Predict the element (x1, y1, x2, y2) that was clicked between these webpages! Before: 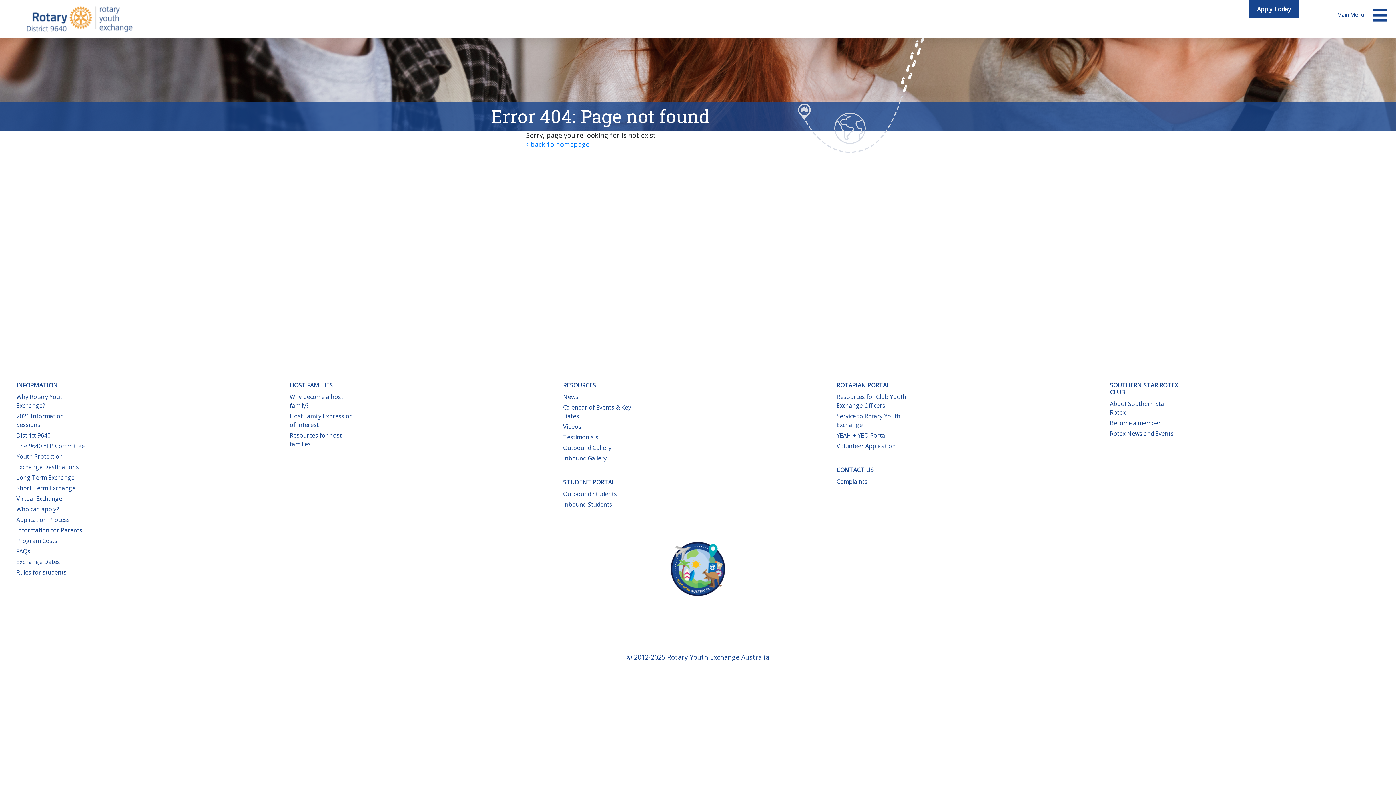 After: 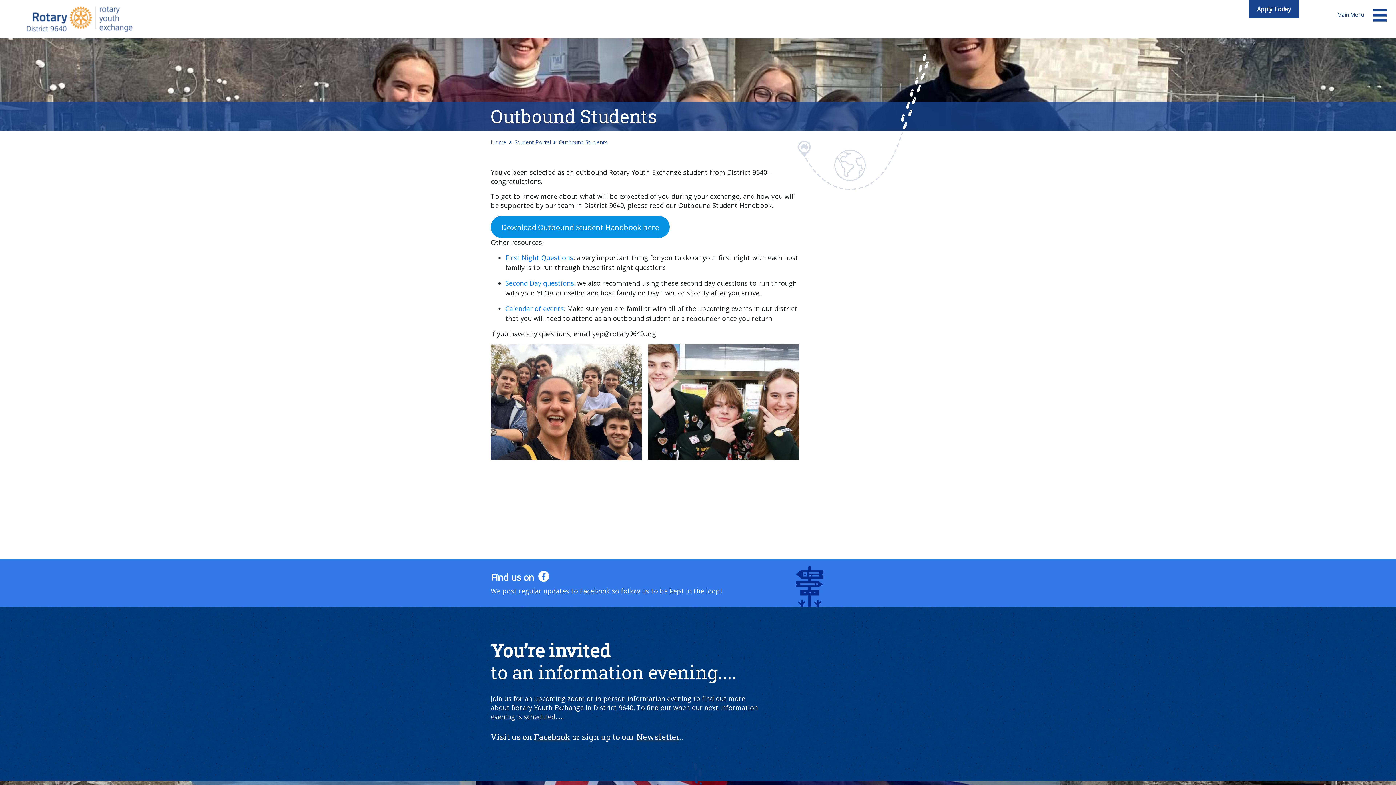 Action: bbox: (563, 490, 617, 498) label: Outbound Students